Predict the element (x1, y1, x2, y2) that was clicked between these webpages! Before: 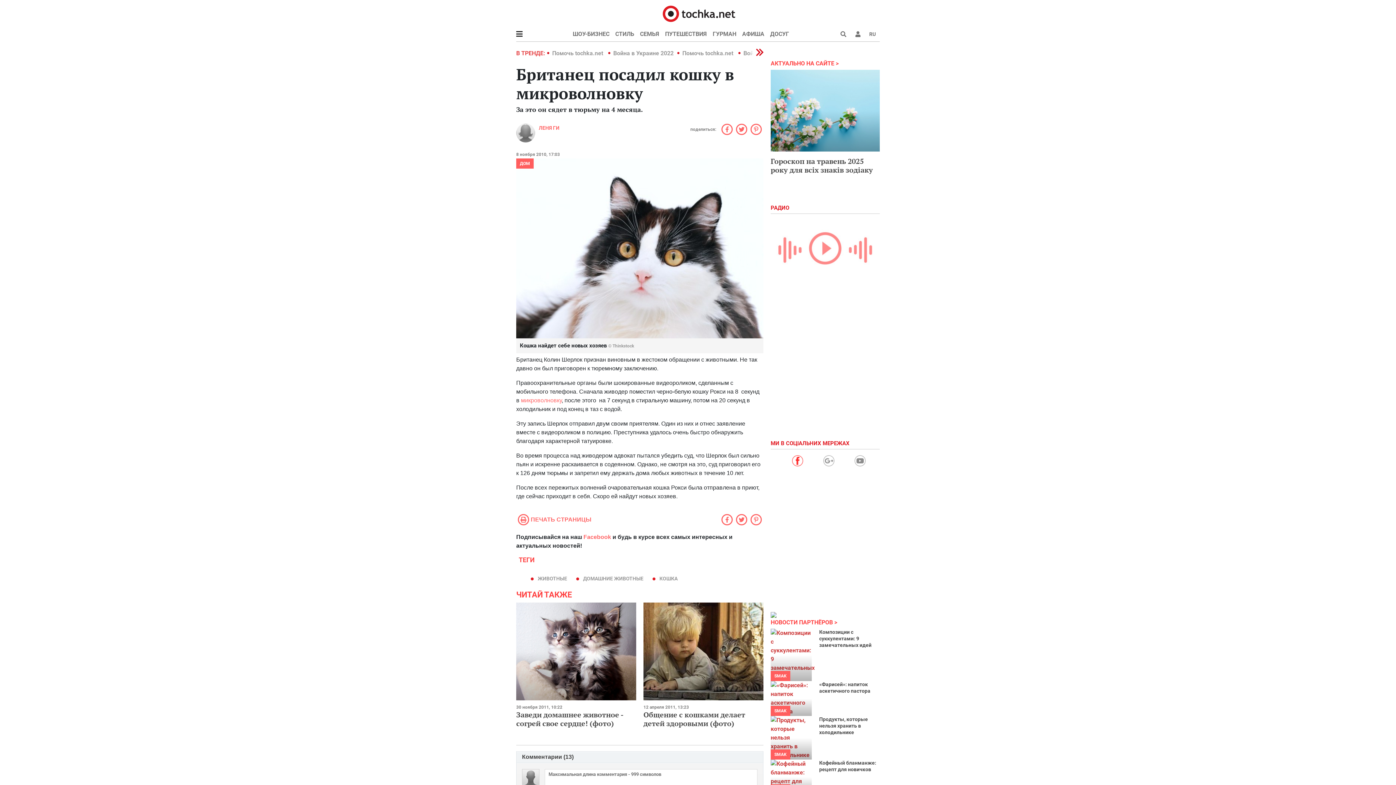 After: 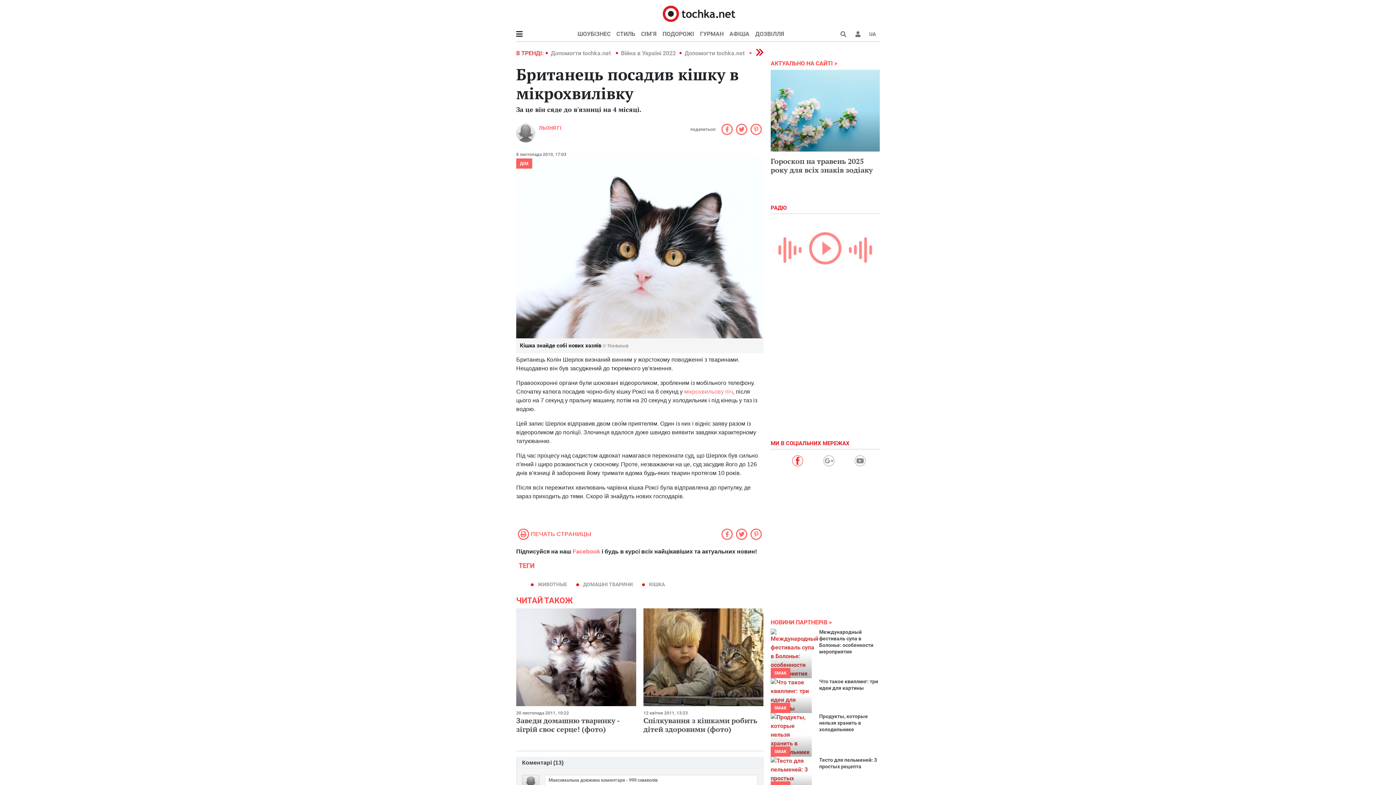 Action: bbox: (865, 28, 880, 40) label: UA
RU